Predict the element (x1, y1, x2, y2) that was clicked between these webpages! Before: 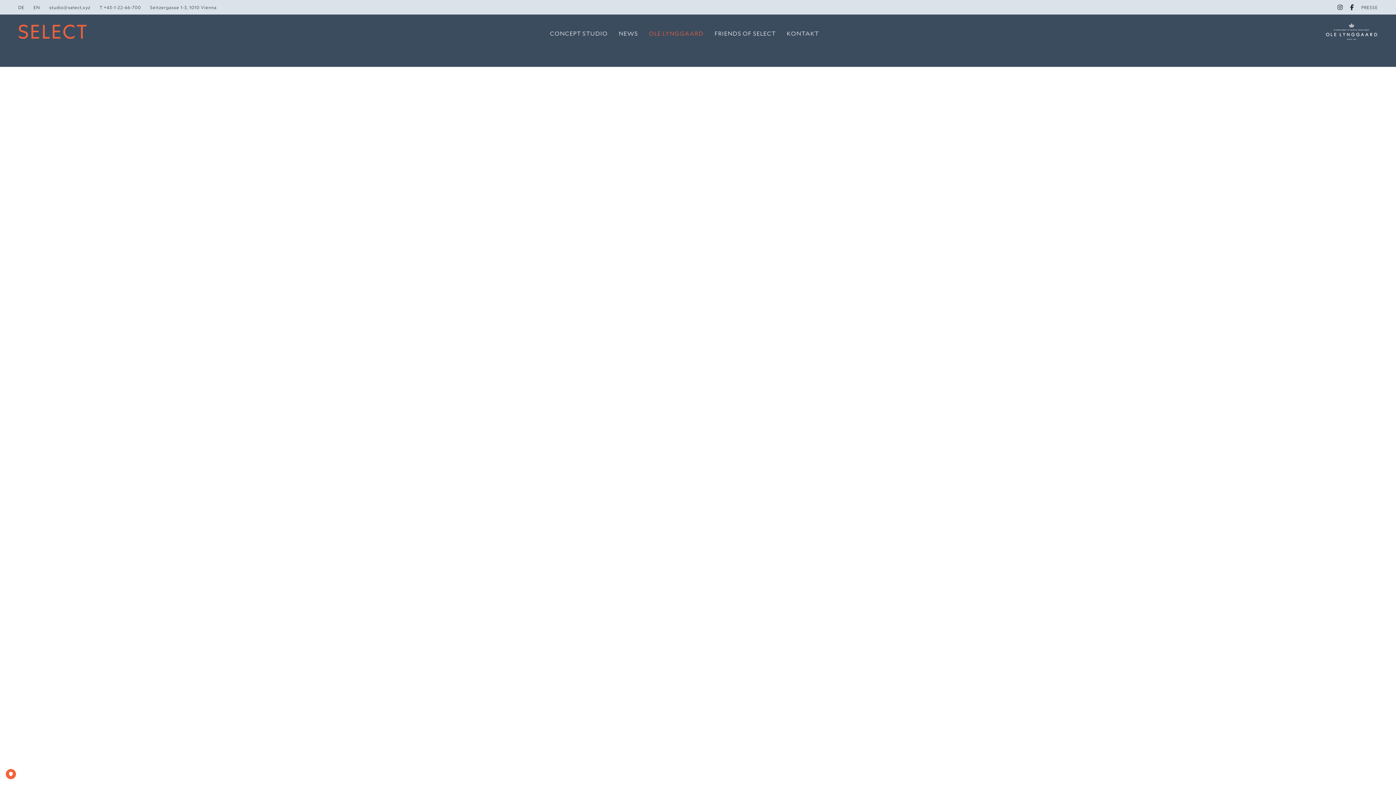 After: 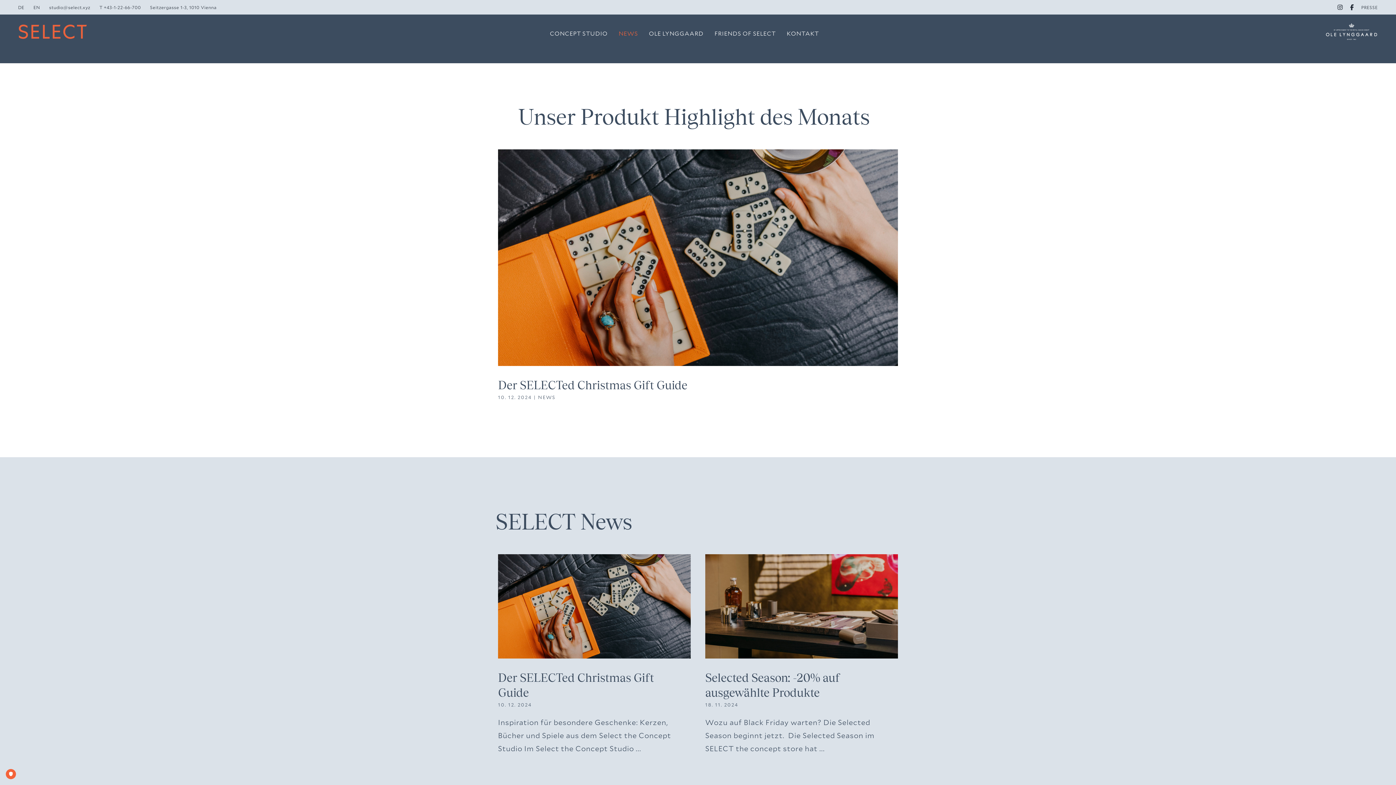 Action: label: NEWS bbox: (618, 28, 638, 38)